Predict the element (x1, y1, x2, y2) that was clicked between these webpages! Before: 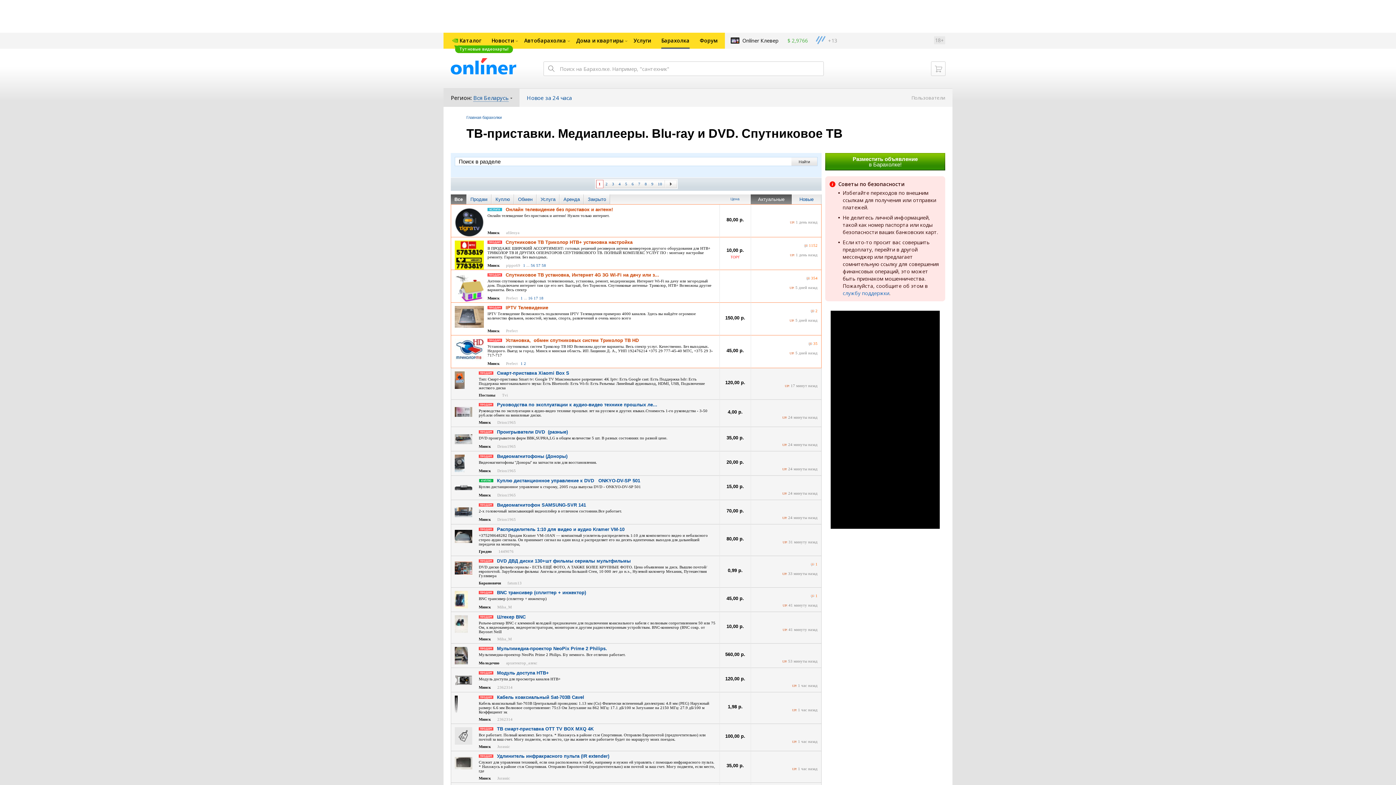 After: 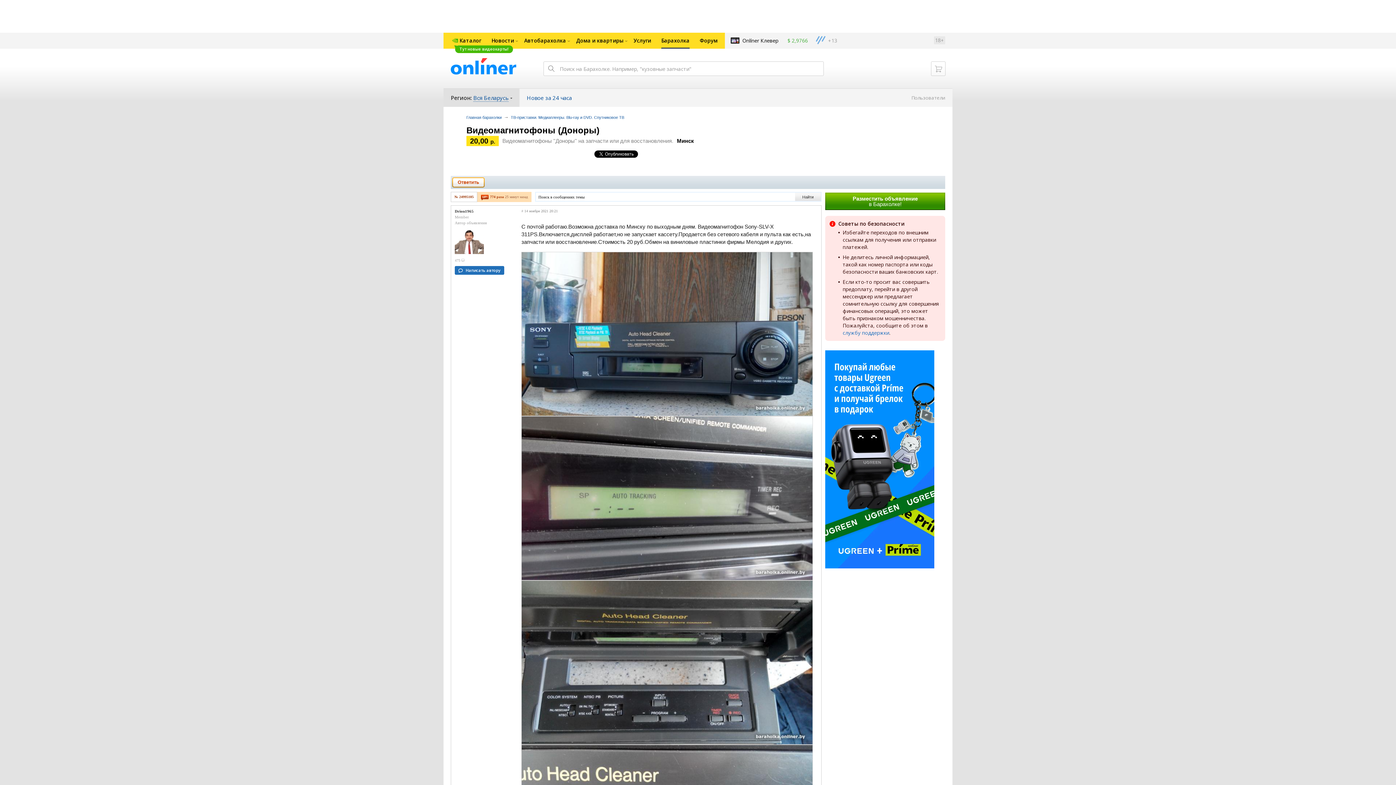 Action: label: Видеомагнитофоны (Доноры) bbox: (497, 453, 567, 459)